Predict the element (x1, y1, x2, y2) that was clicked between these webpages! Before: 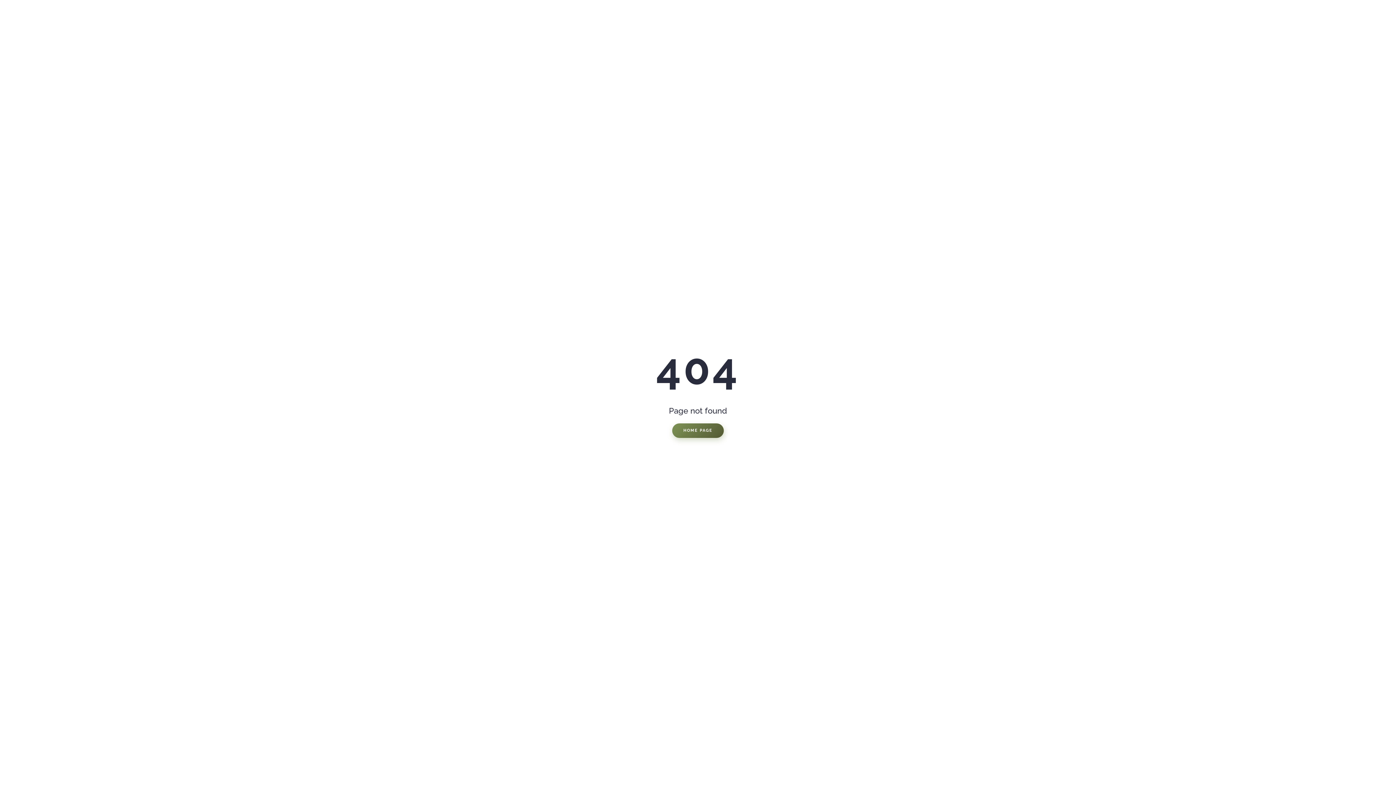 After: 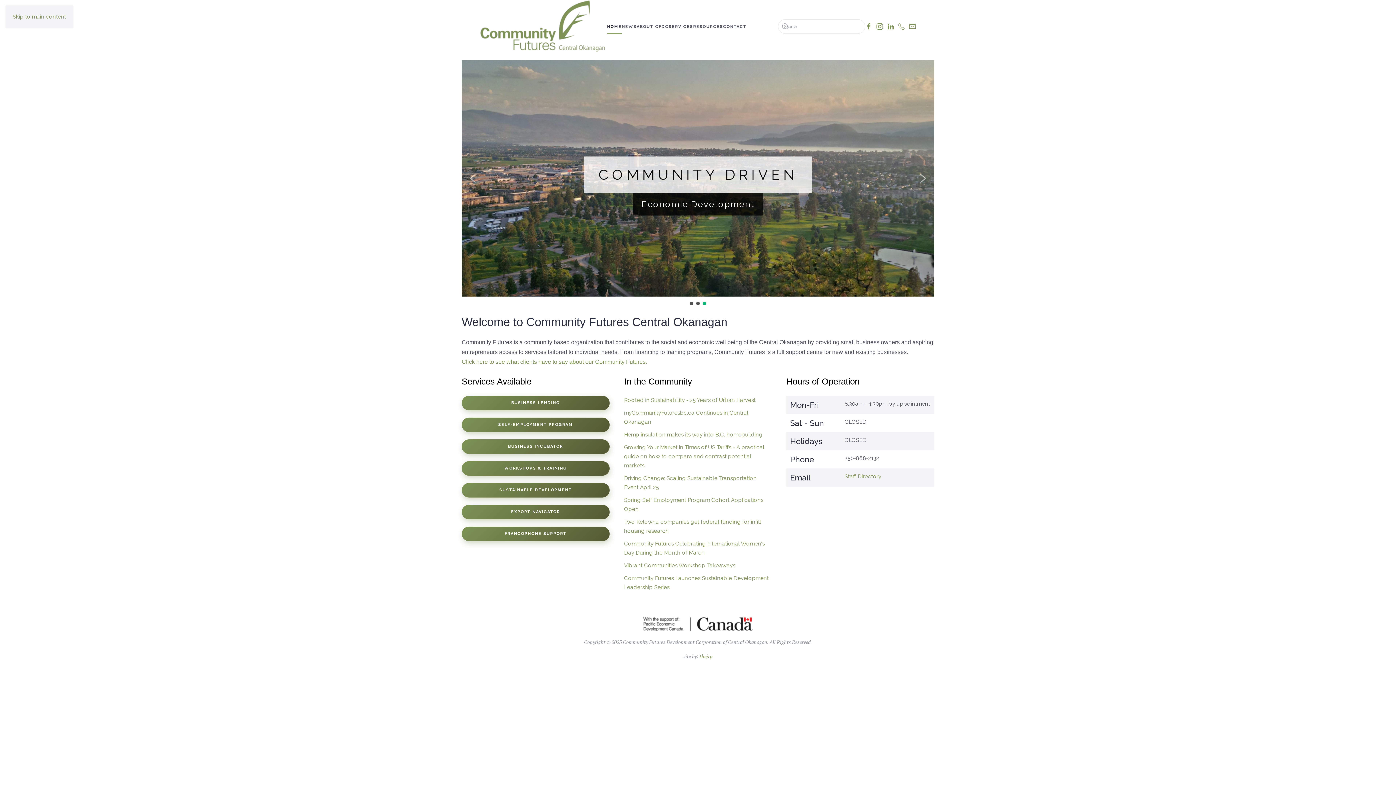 Action: label: HOME PAGE bbox: (672, 423, 724, 438)